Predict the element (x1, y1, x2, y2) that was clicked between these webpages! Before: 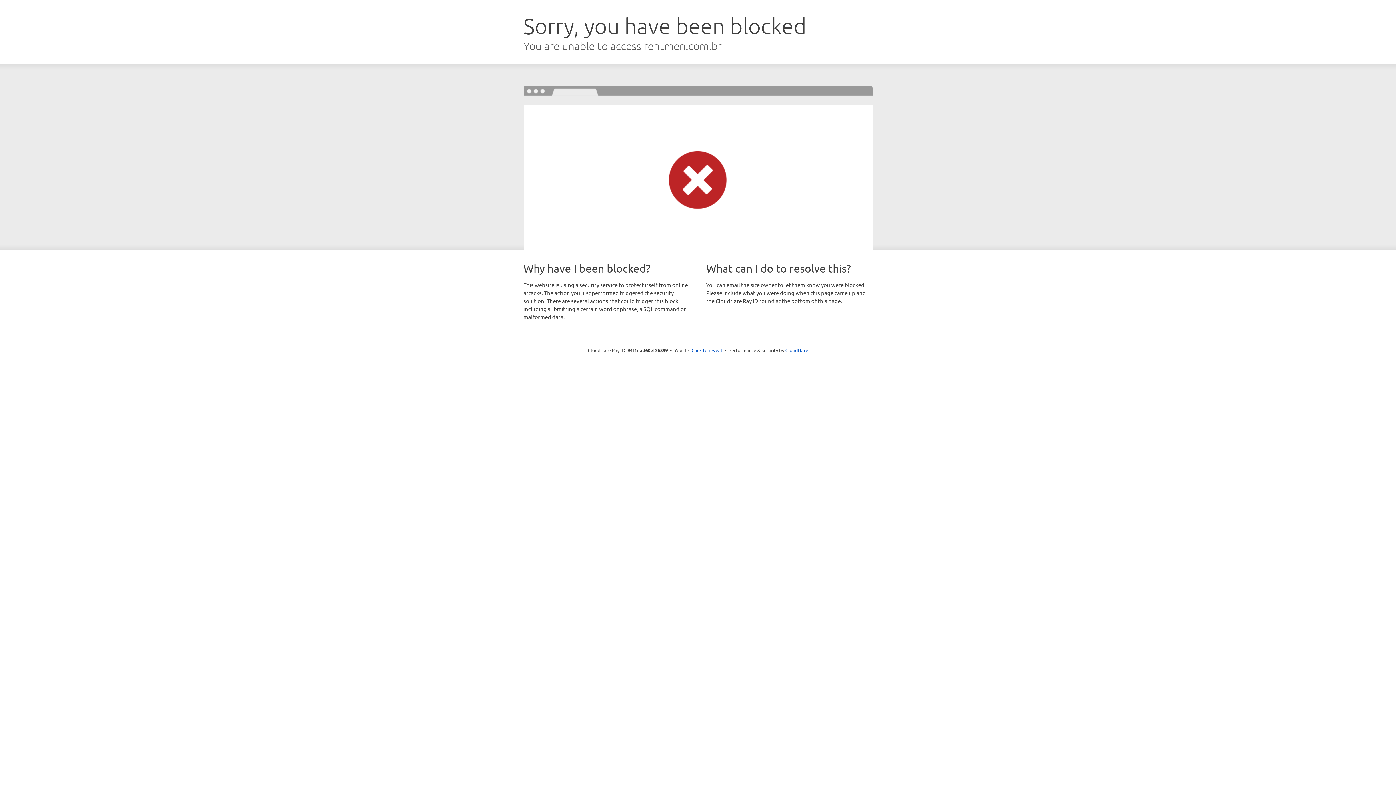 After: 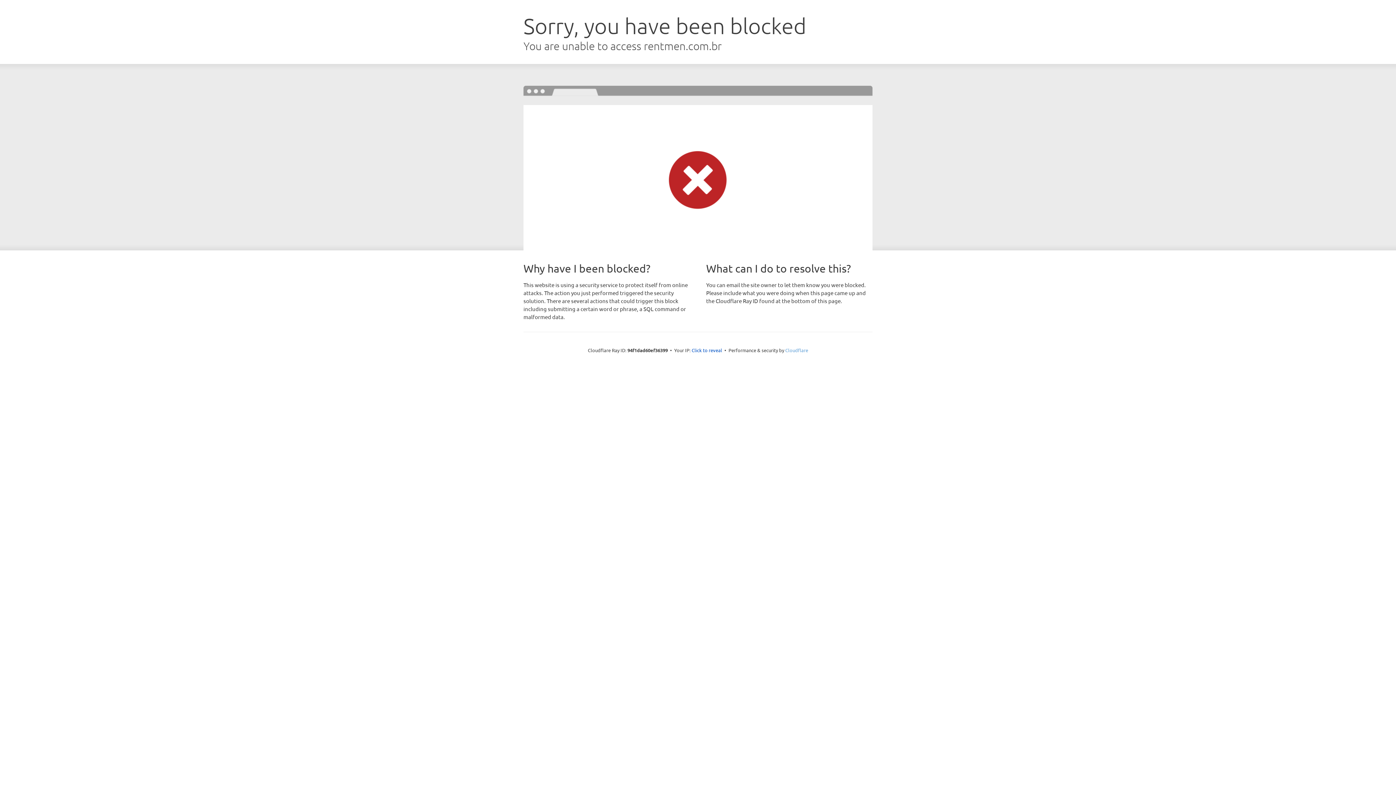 Action: label: Cloudflare bbox: (785, 347, 808, 353)